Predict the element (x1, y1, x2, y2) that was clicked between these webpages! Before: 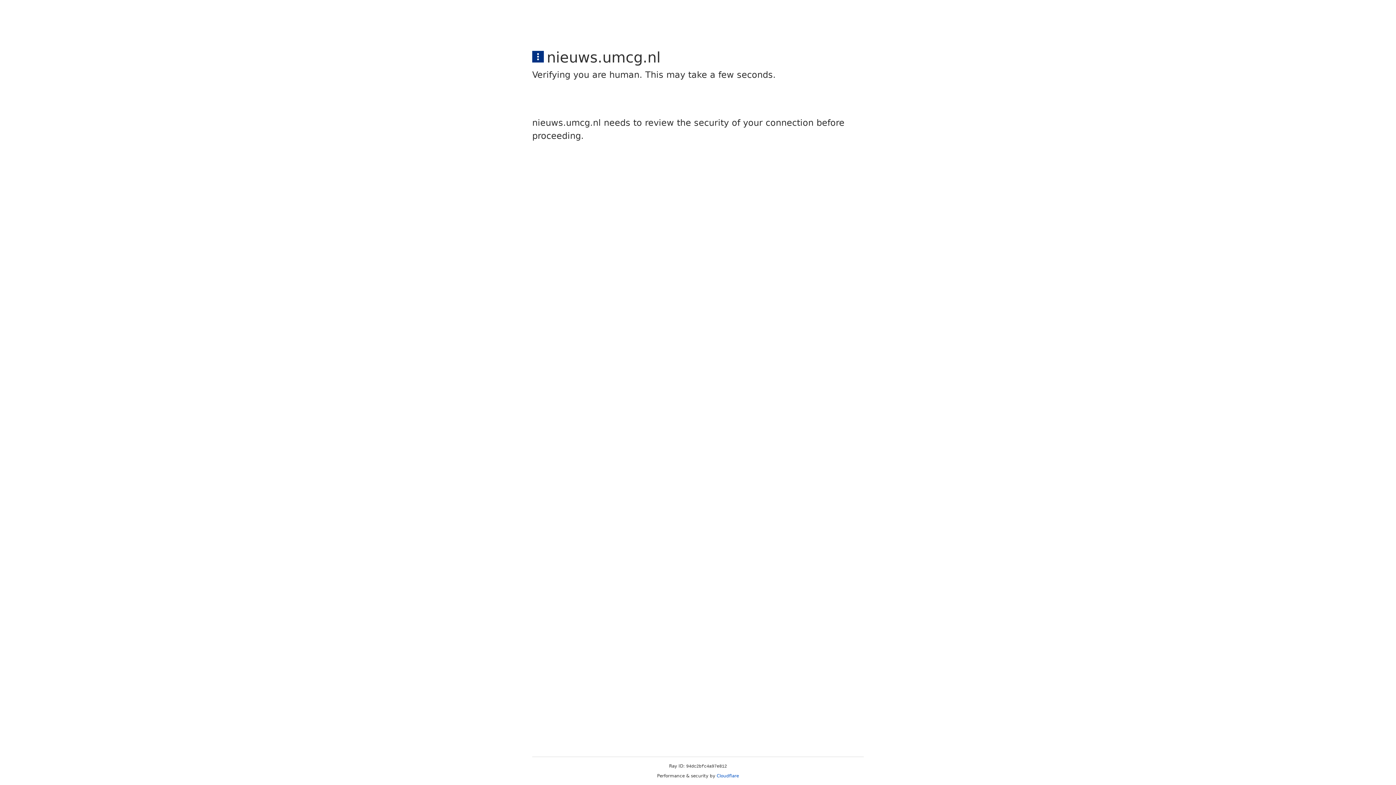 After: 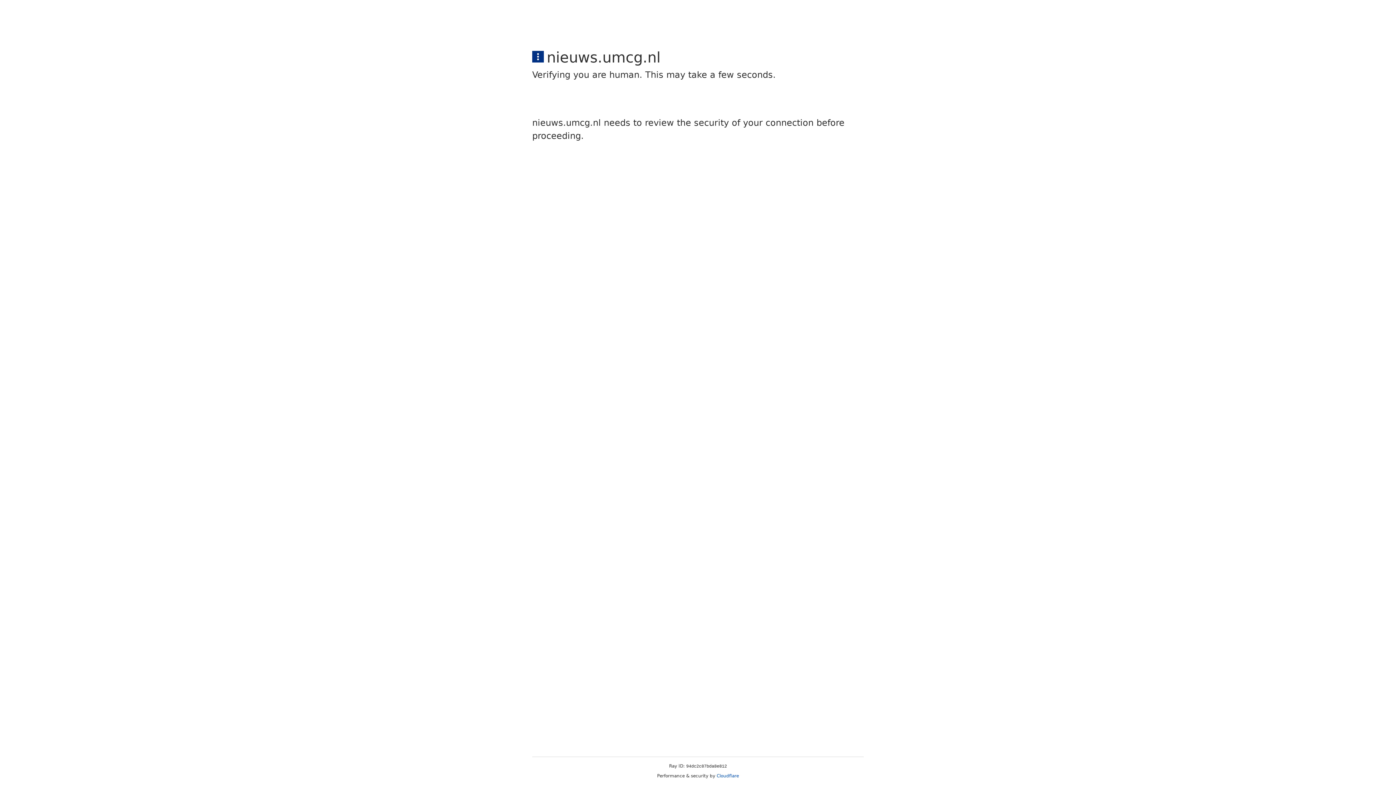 Action: label: Cloudflare bbox: (716, 773, 739, 778)